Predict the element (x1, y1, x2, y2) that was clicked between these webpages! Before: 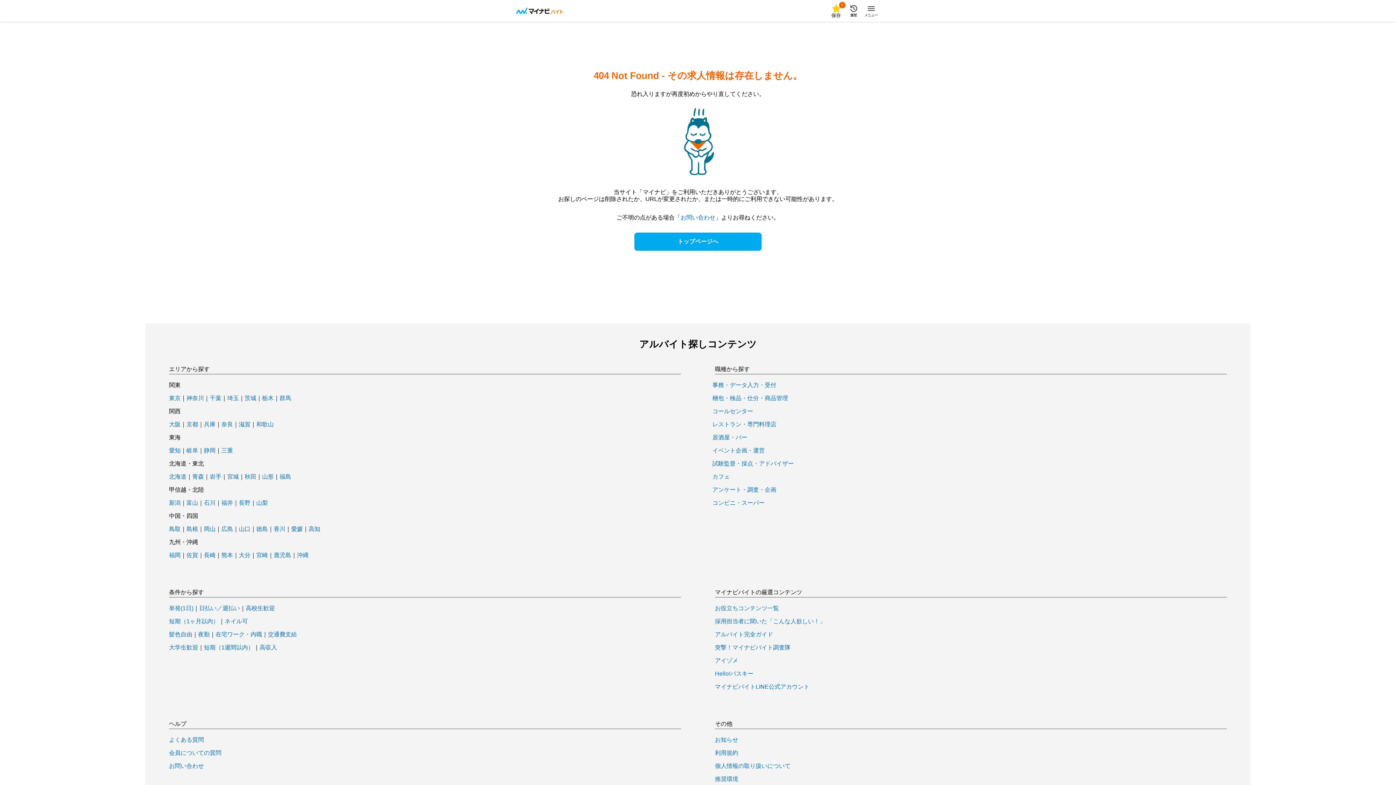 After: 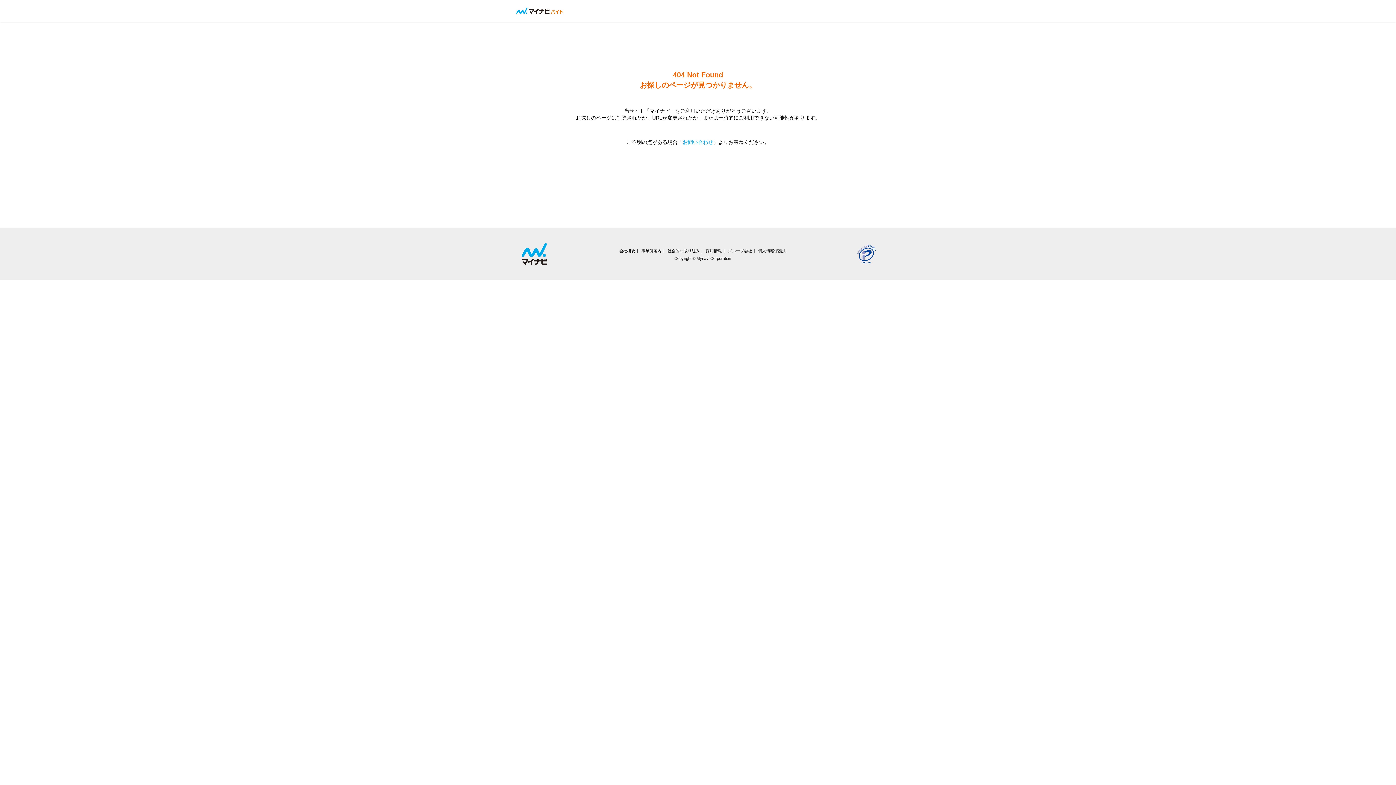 Action: bbox: (715, 618, 825, 624) label: 採用担当者に聞いた「こんな人欲しい！」